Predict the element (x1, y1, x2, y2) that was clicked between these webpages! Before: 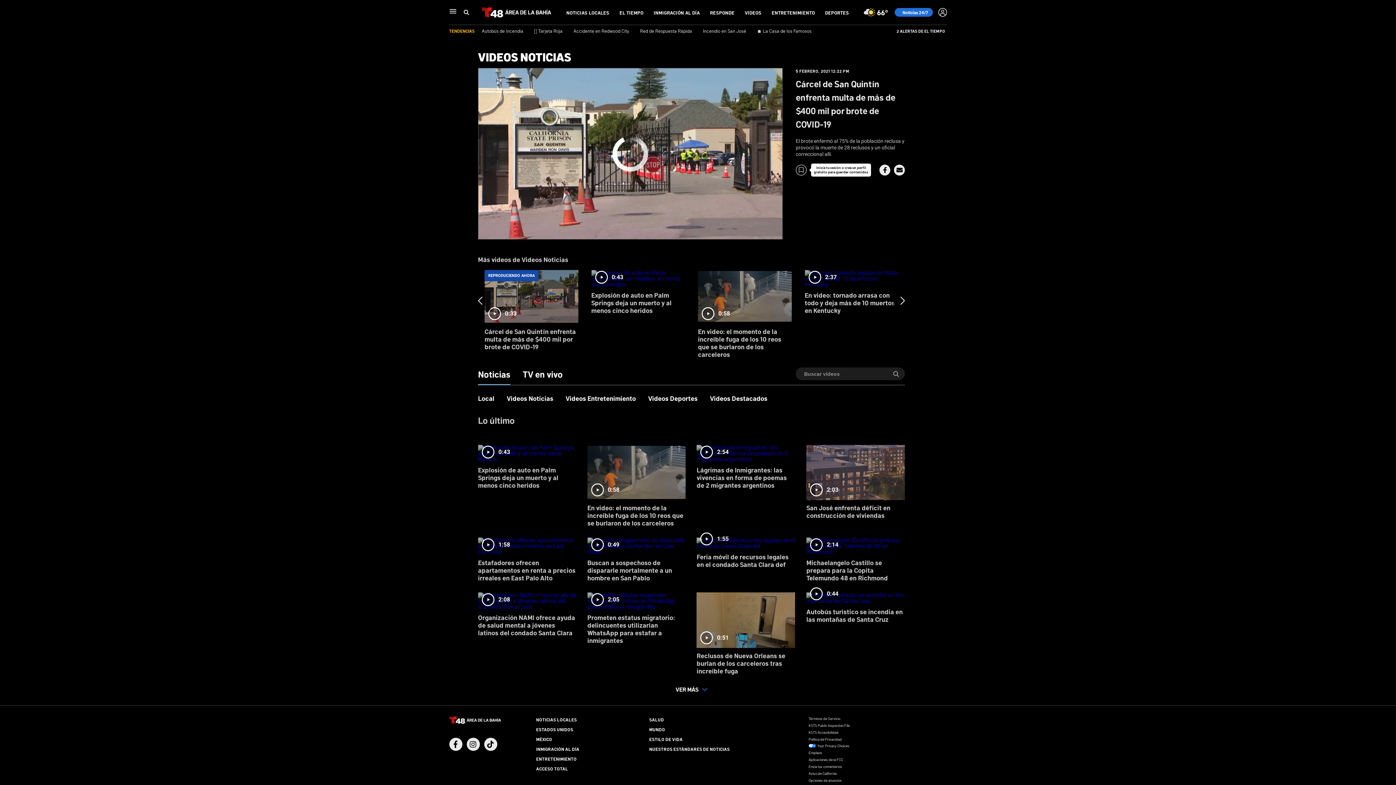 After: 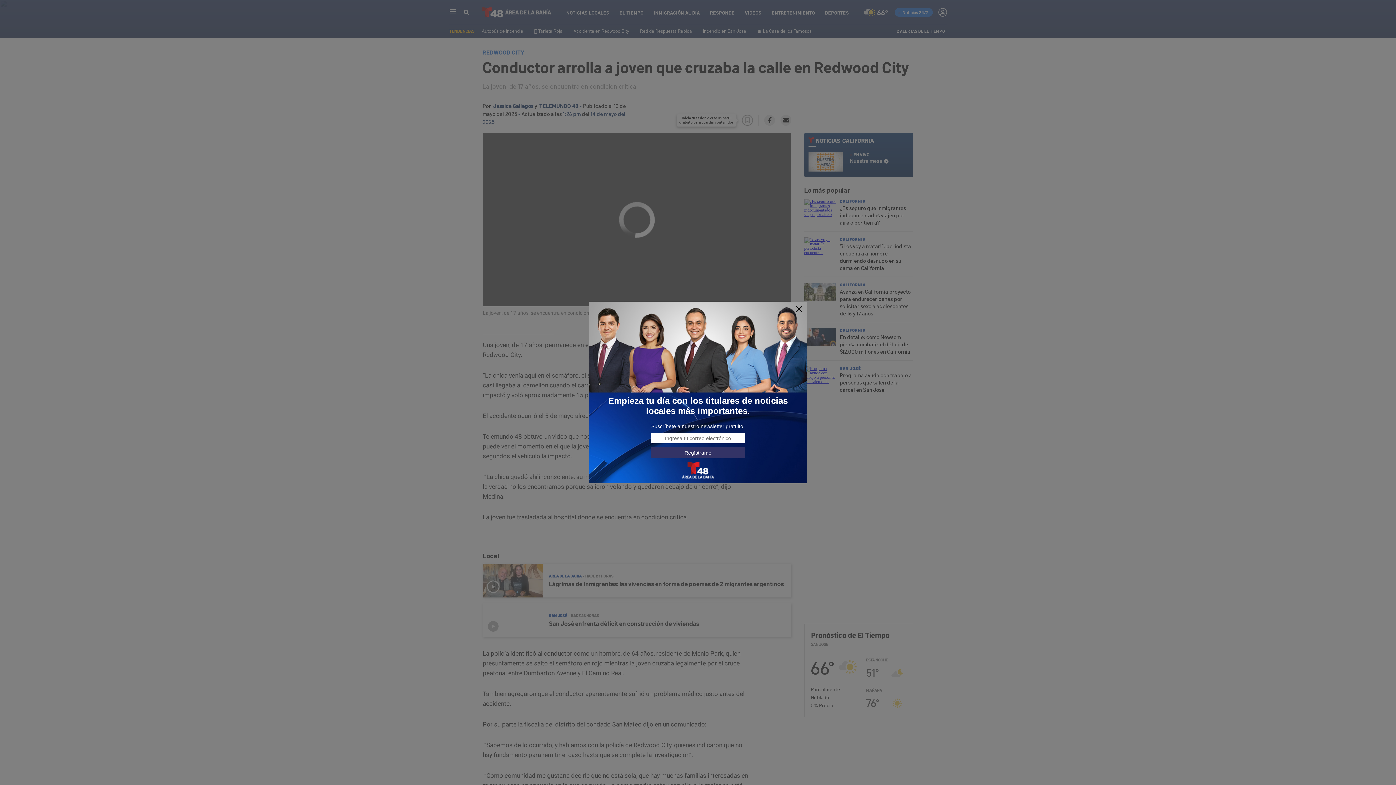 Action: label: Accidente en Redwood City bbox: (573, 27, 629, 33)